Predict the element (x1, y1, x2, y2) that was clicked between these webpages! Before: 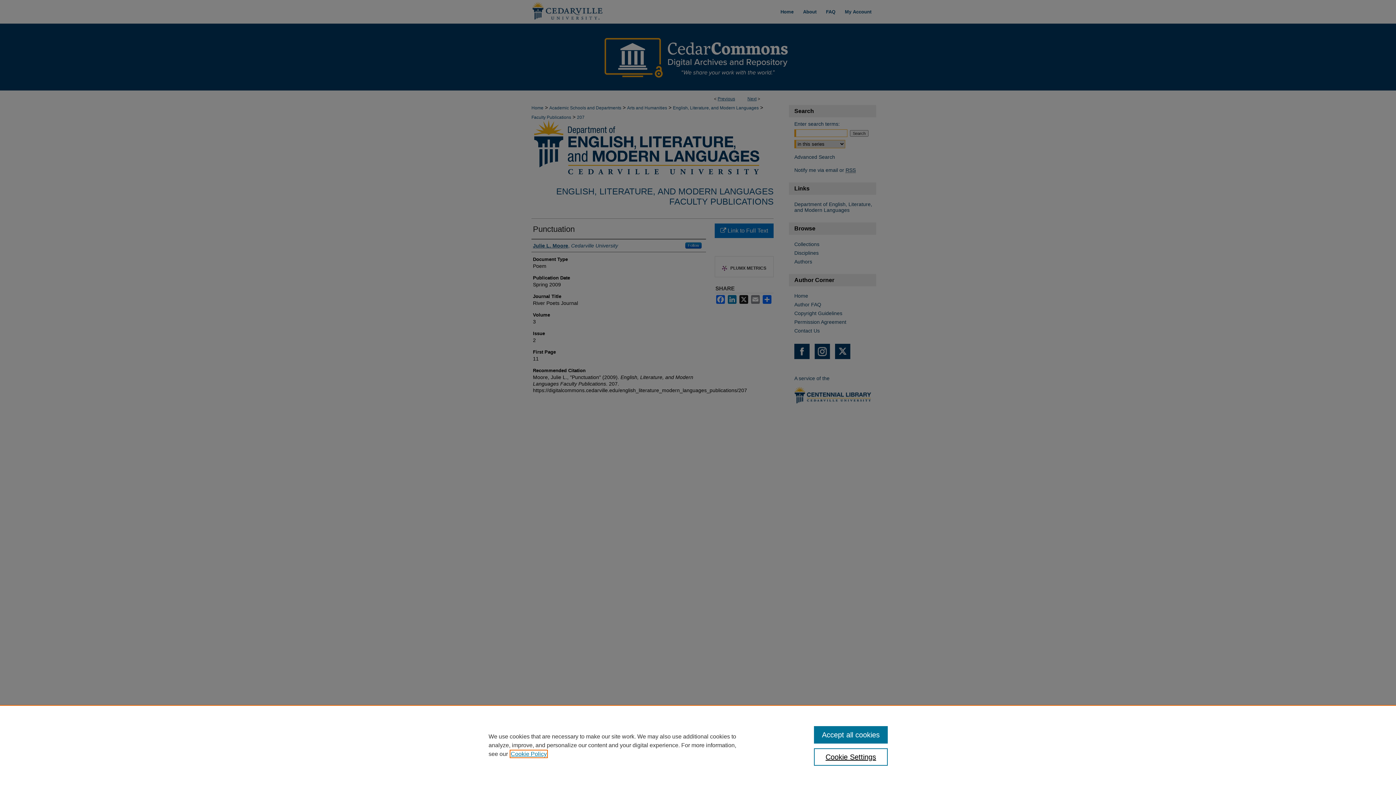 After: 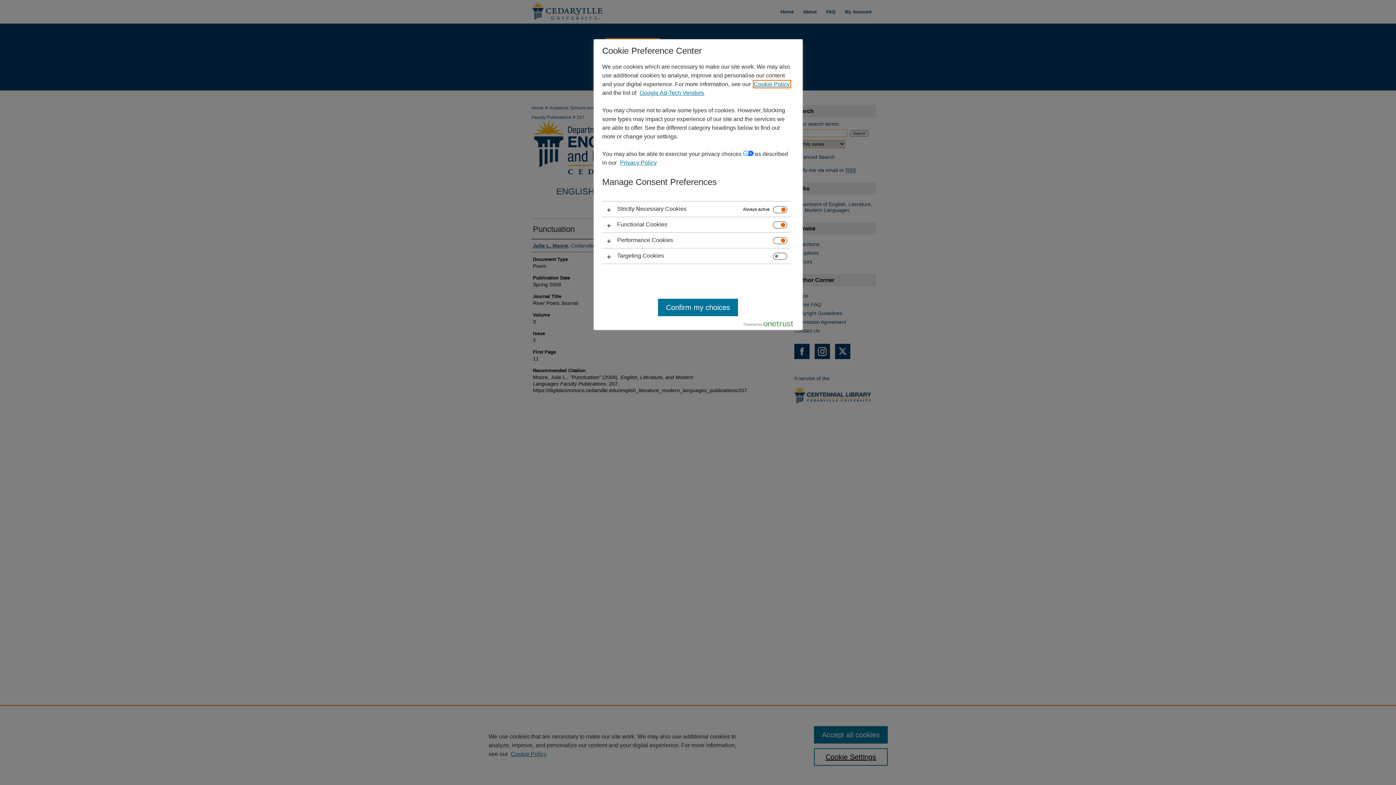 Action: bbox: (814, 748, 887, 766) label: Cookie Settings